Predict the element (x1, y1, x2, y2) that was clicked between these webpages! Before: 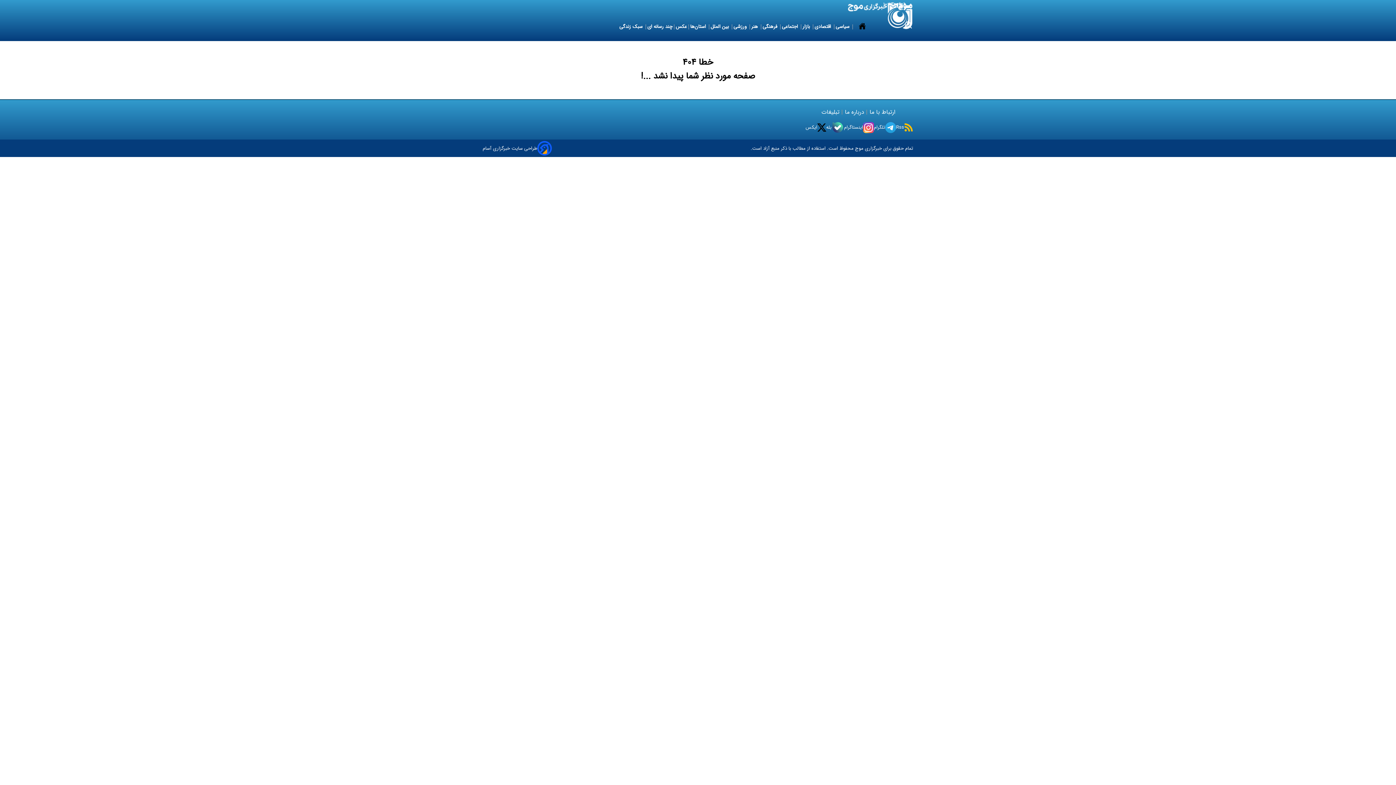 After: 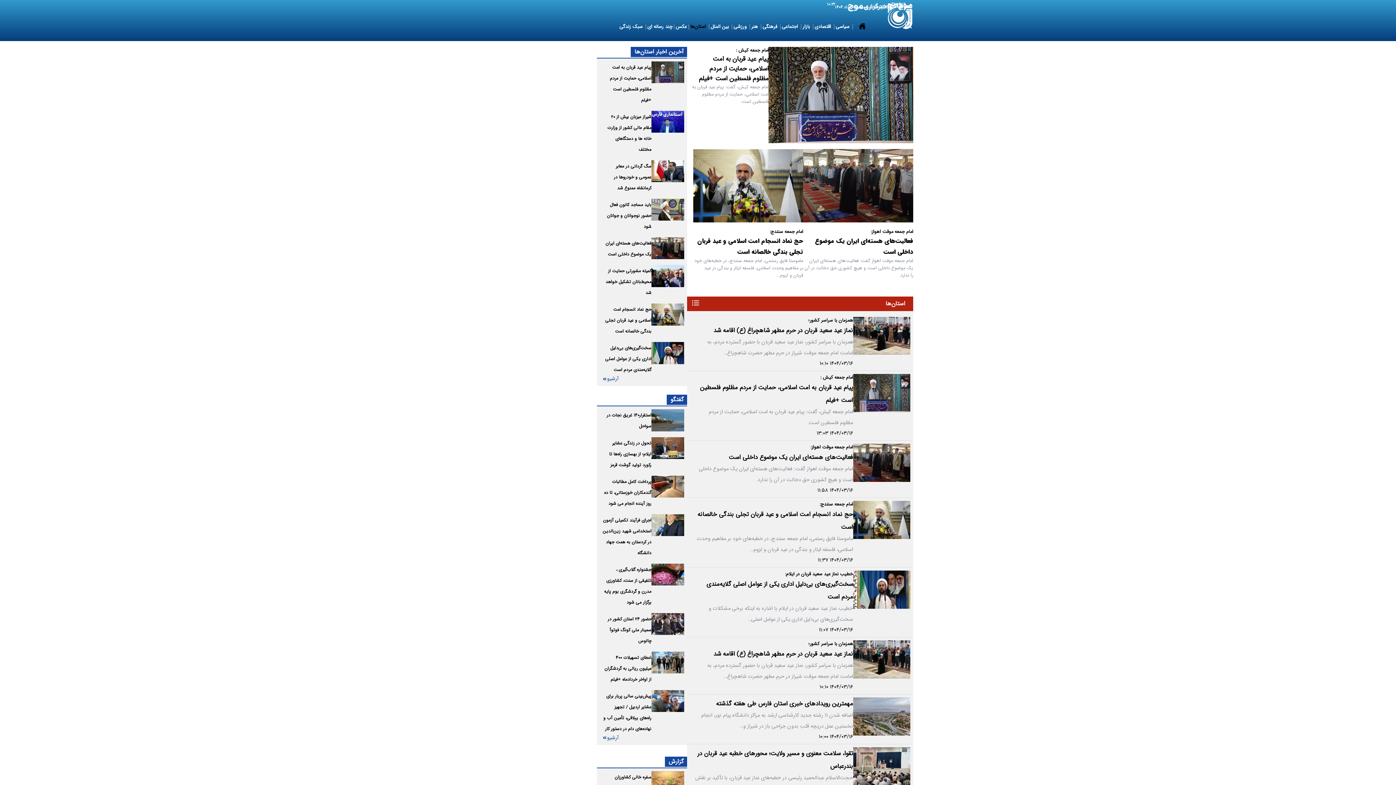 Action: bbox: (689, 12, 709, 41) label:  استان‌ها